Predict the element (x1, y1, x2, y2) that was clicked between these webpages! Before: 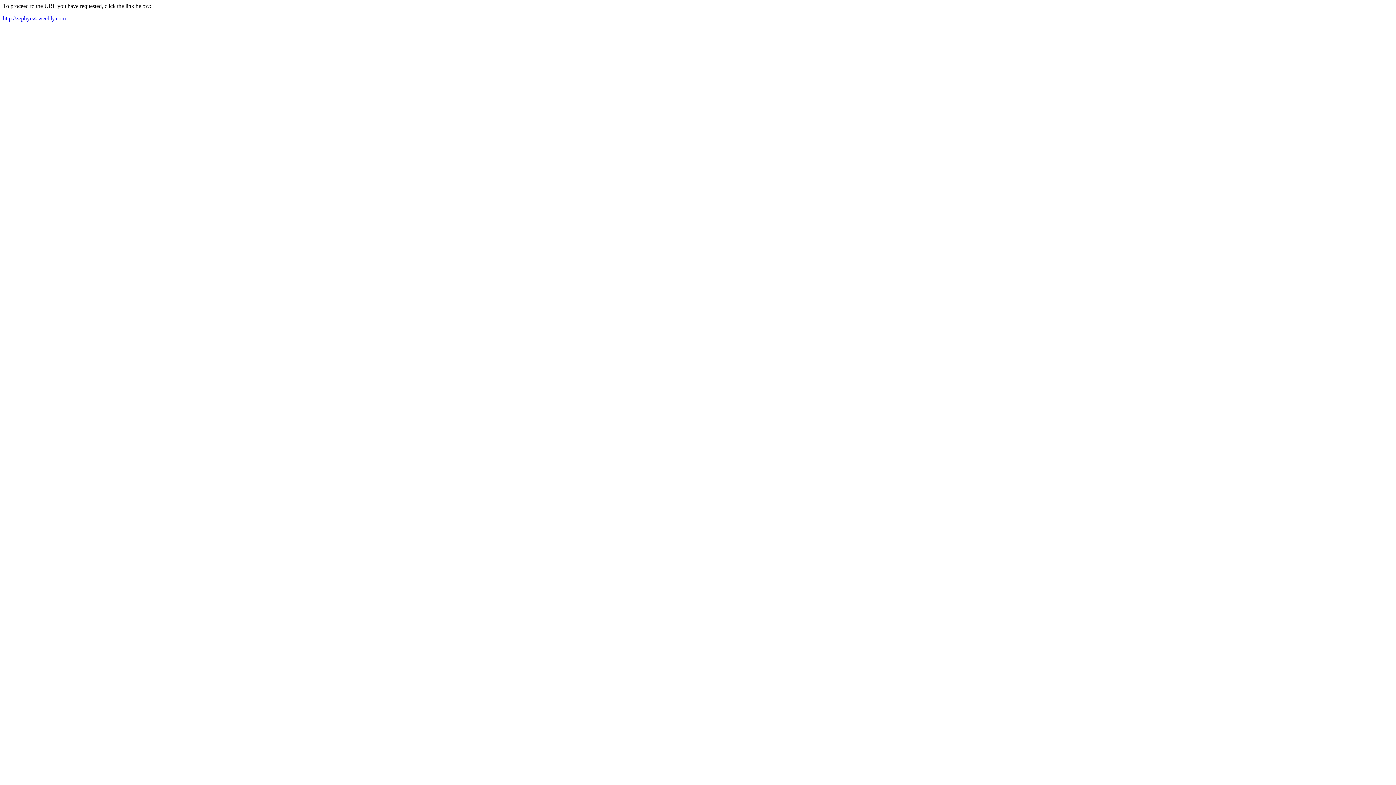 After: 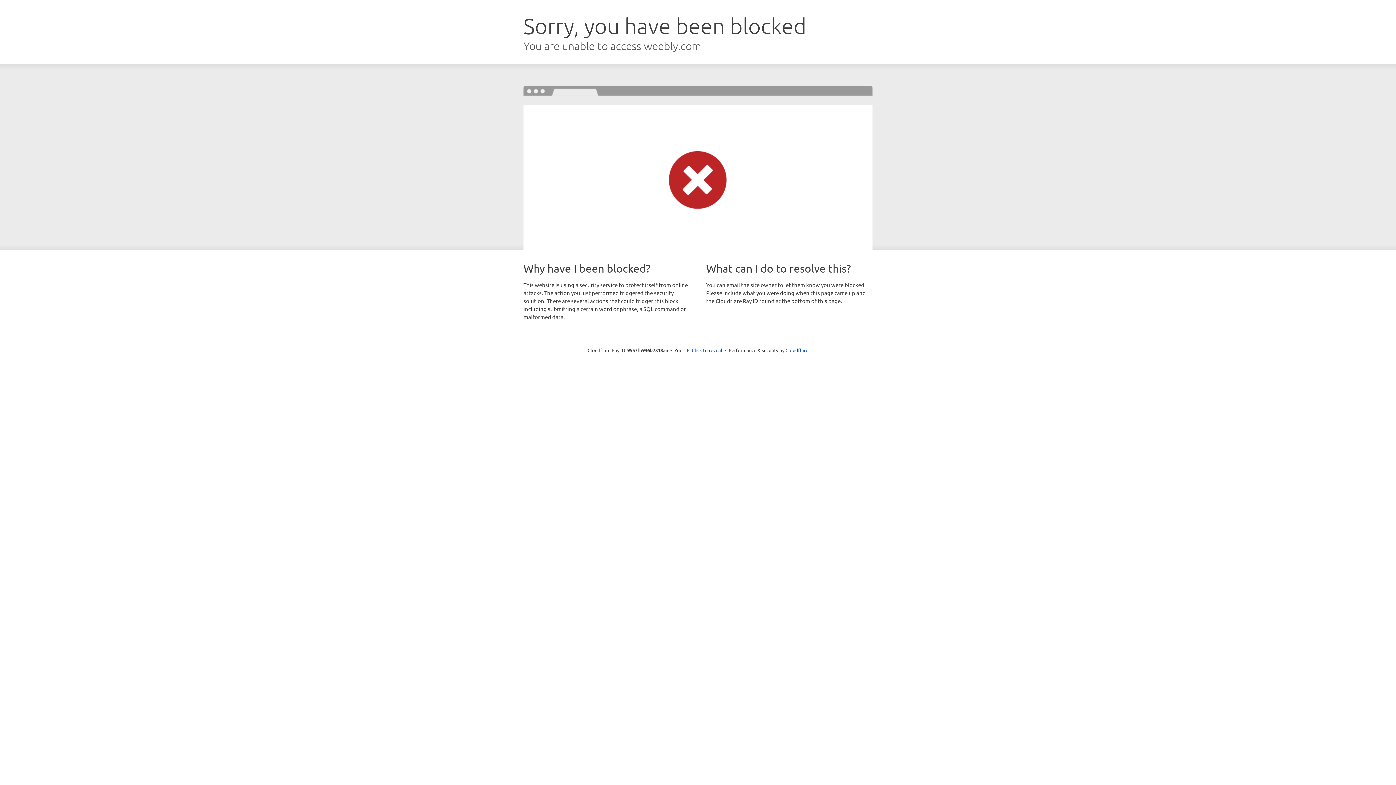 Action: label: http://zephyrs4.weebly.com bbox: (2, 15, 65, 21)